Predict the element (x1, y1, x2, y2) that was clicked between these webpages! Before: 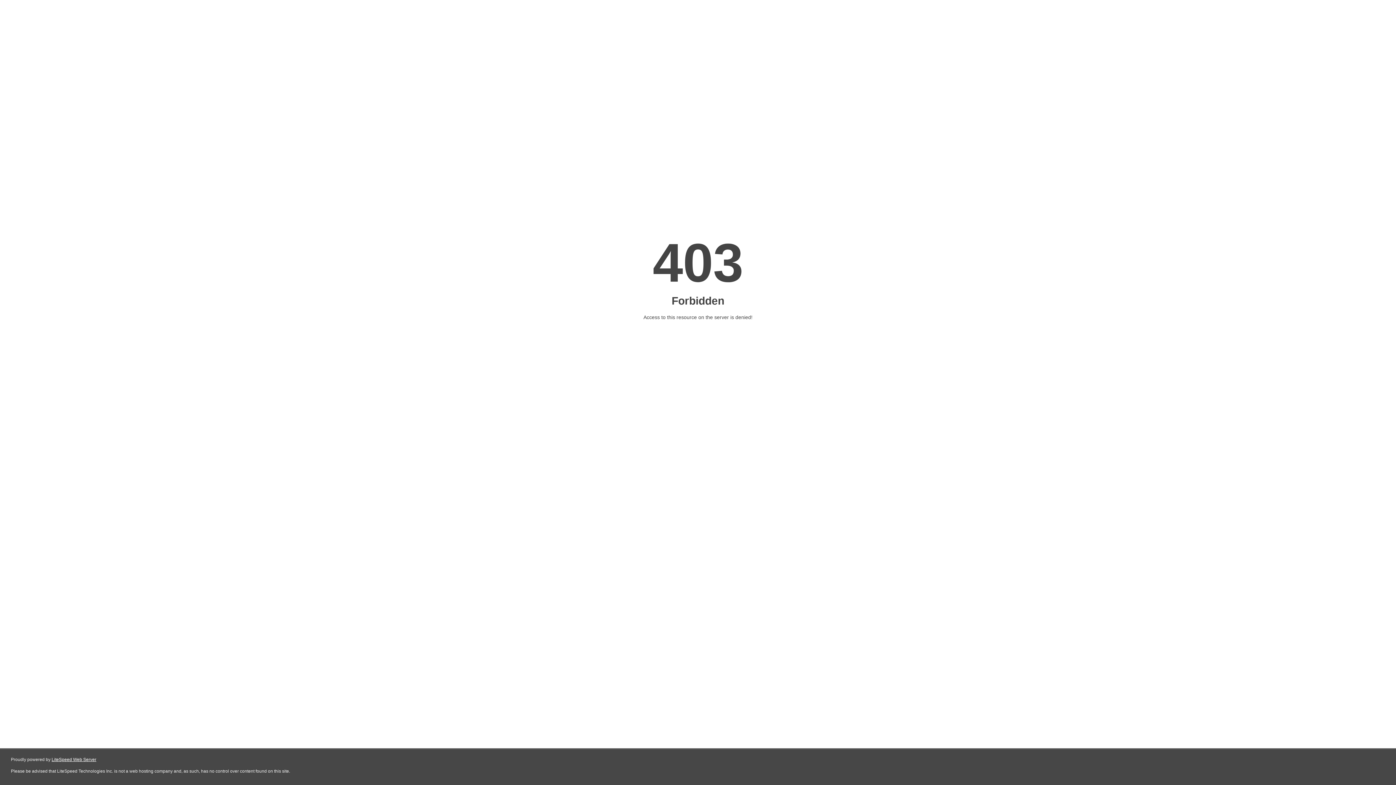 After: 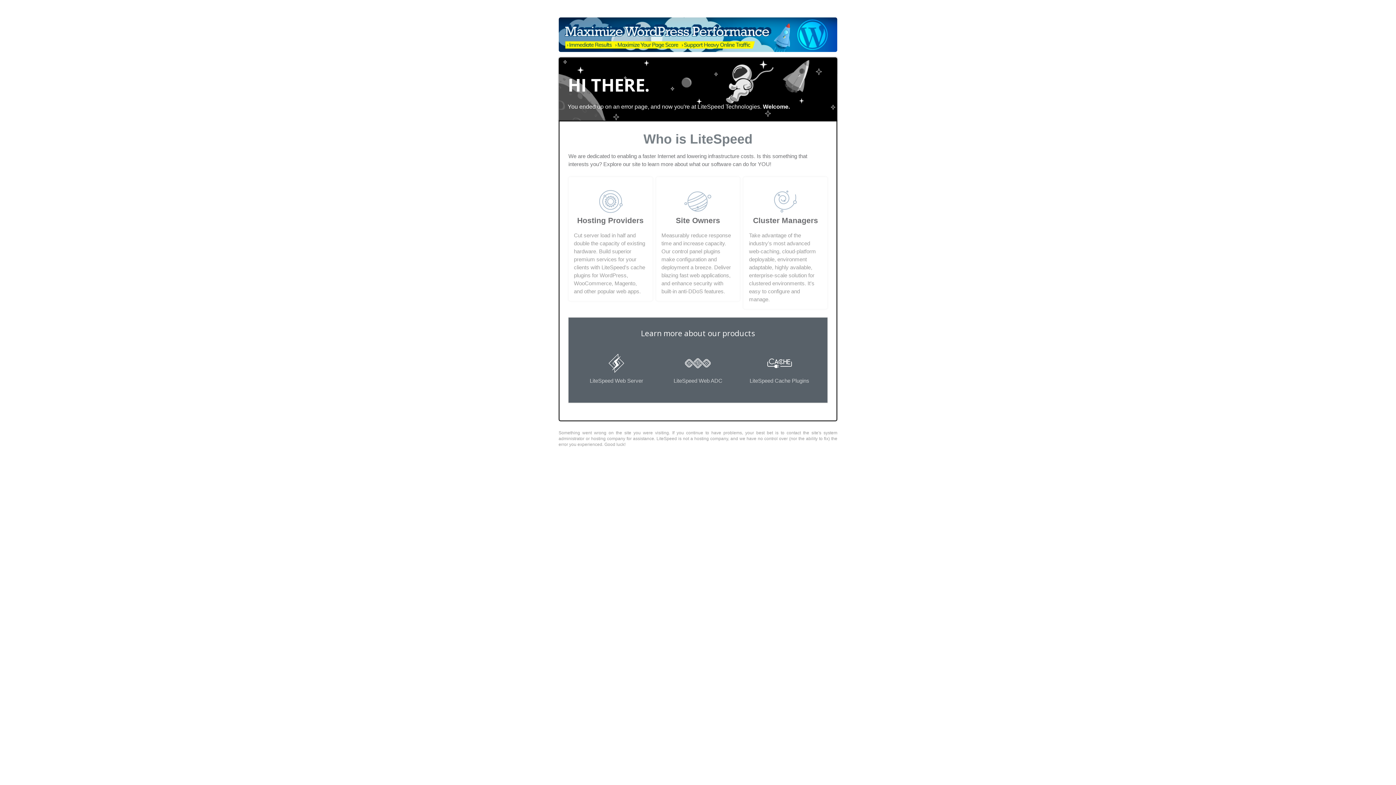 Action: label: LiteSpeed Web Server bbox: (51, 757, 96, 762)